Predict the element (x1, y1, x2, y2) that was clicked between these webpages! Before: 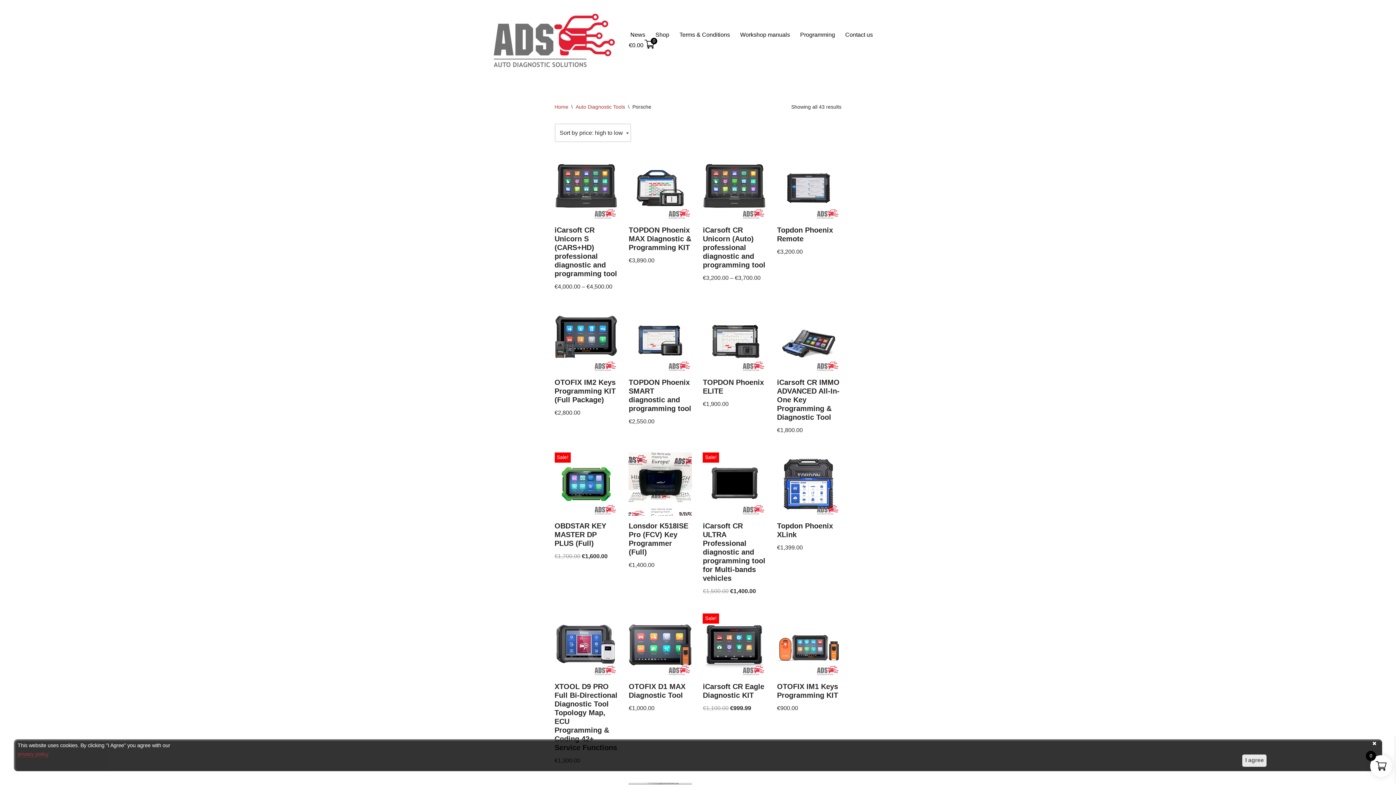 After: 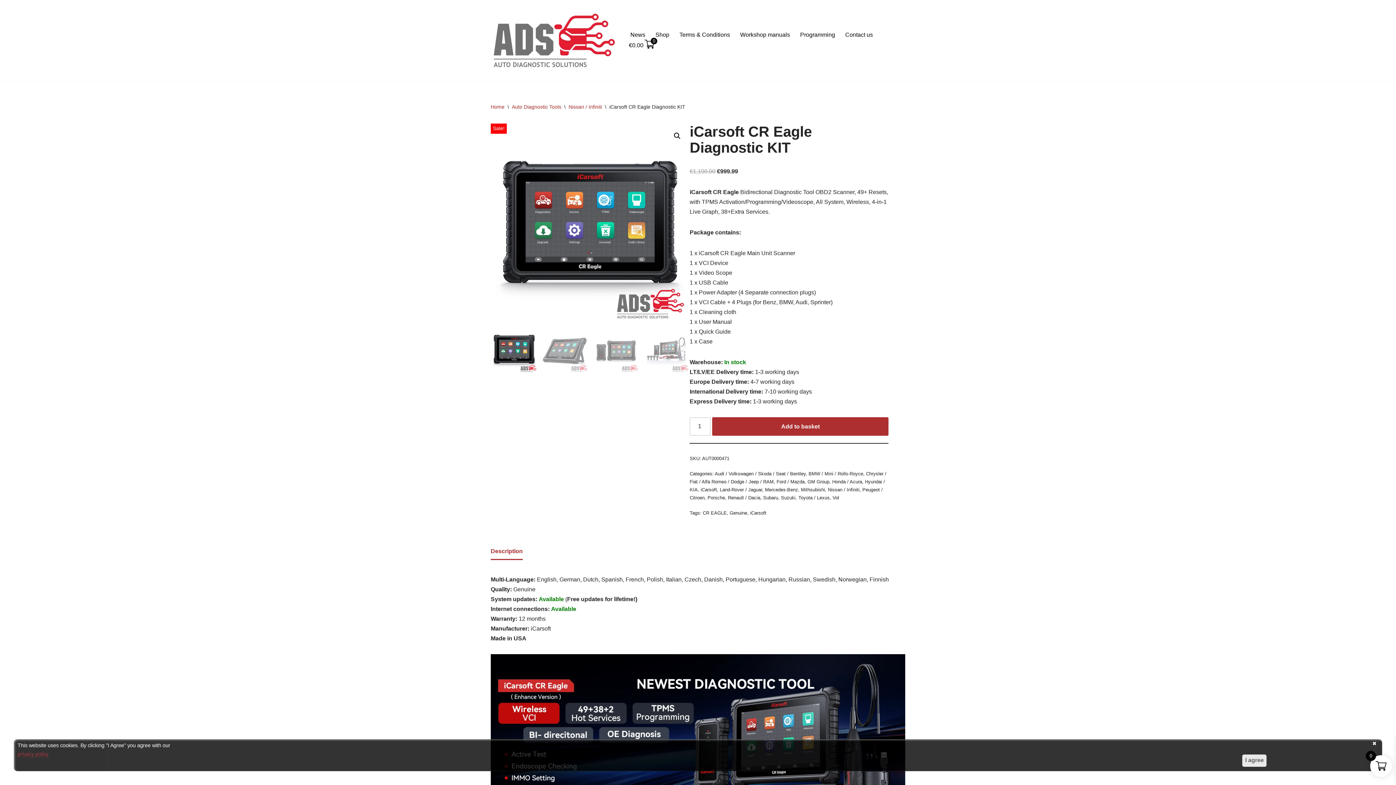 Action: bbox: (703, 613, 766, 713) label: Sale!
iCarsoft CR Eagle Diagnostic KIT
€1,100.00 
Original price was: €1,100.00.
€999.99
Current price is: €999.99.